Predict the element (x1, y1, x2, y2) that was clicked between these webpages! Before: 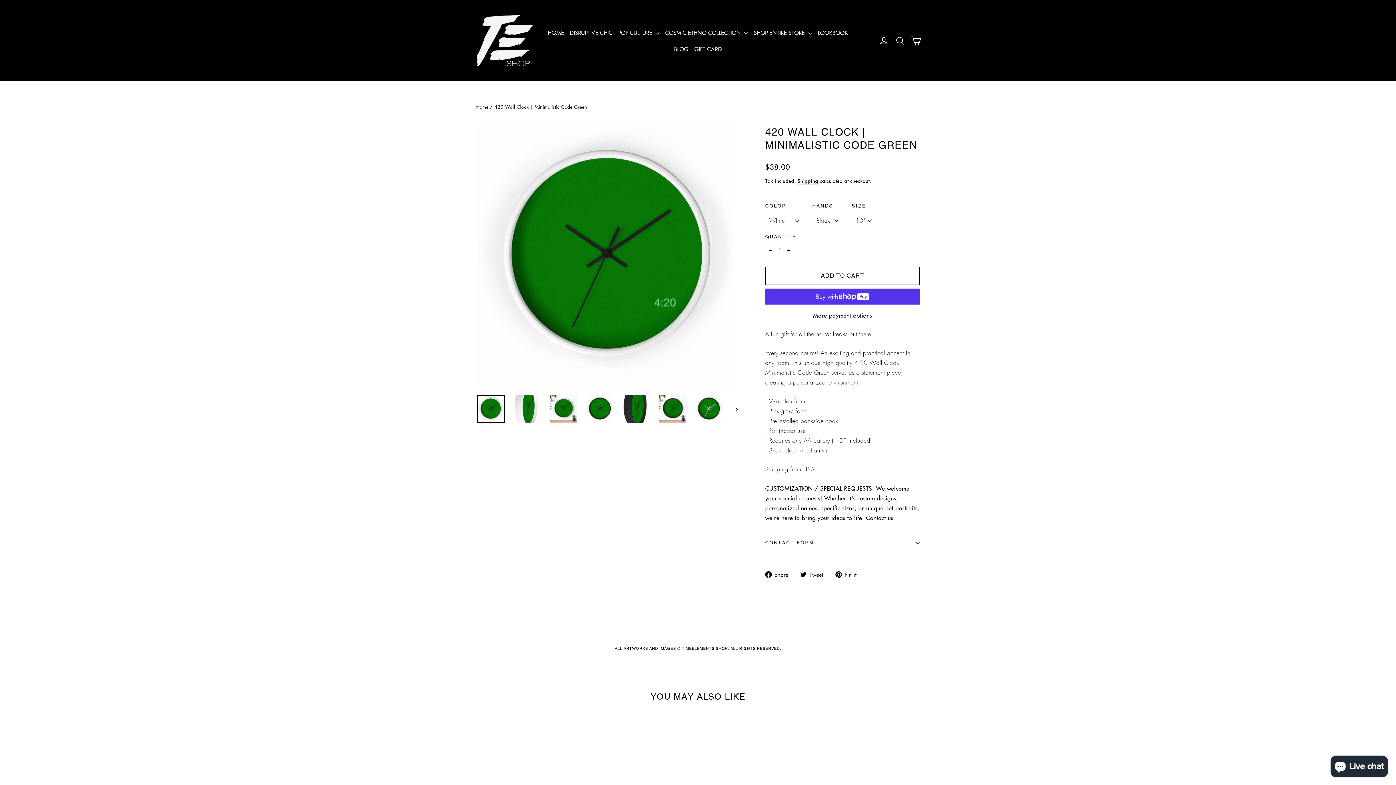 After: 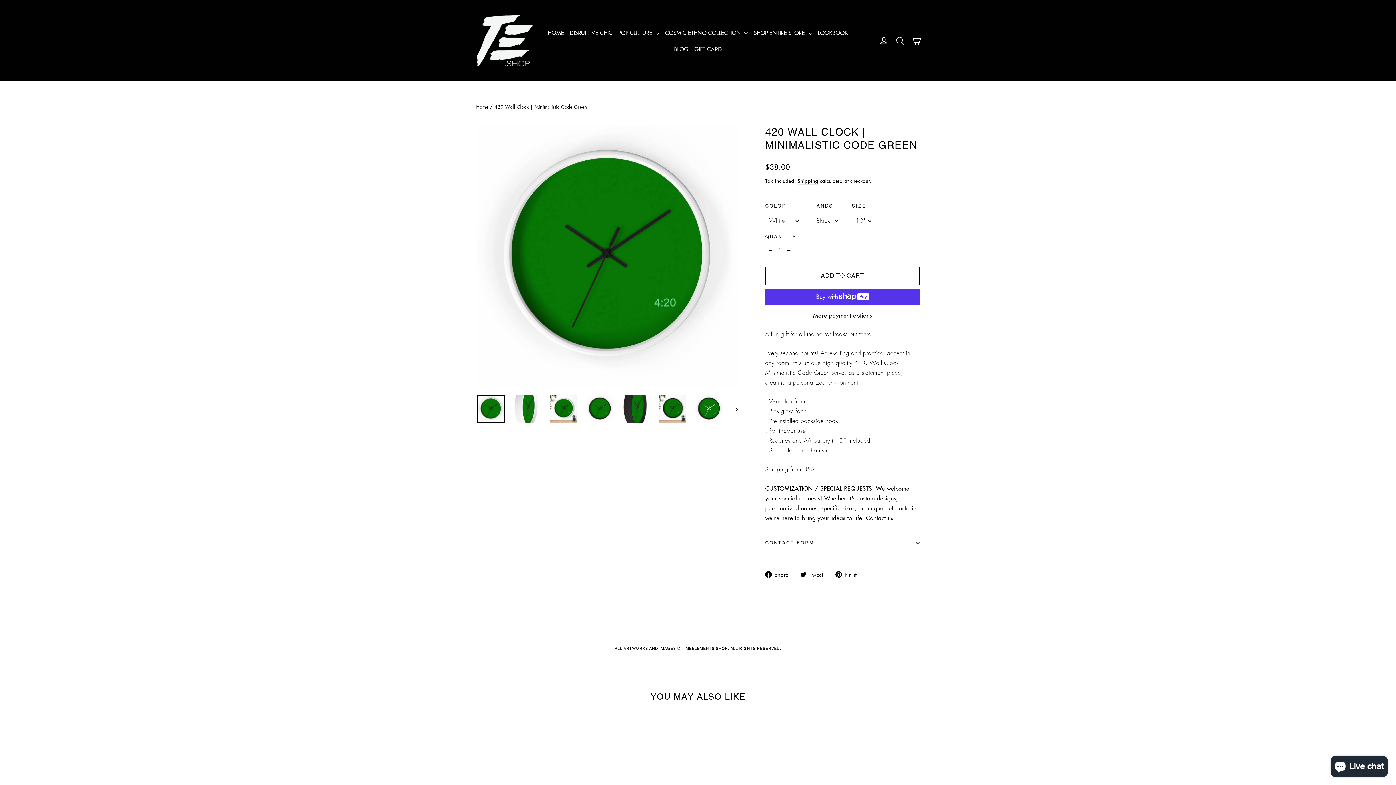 Action: label:  Tweet
Tweet on Twitter bbox: (800, 569, 829, 579)